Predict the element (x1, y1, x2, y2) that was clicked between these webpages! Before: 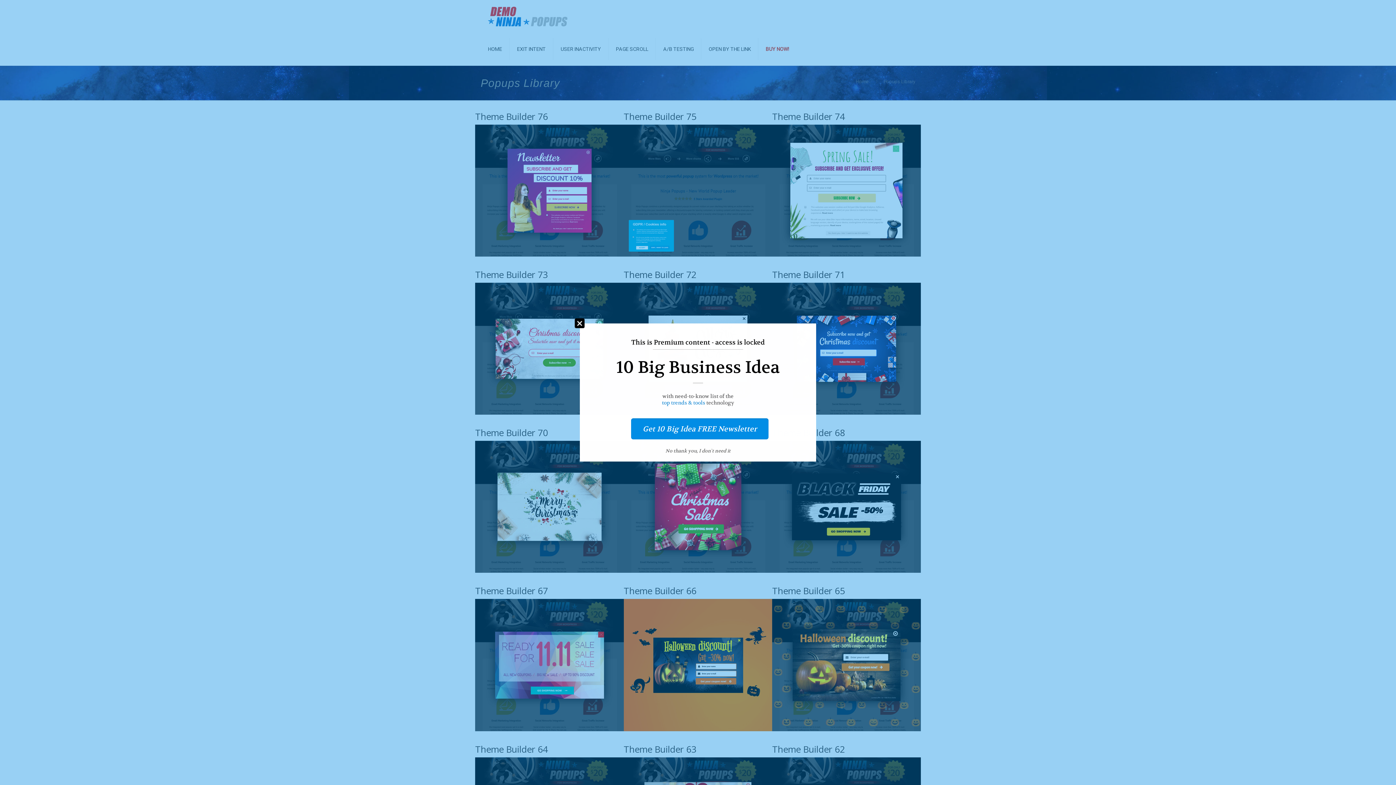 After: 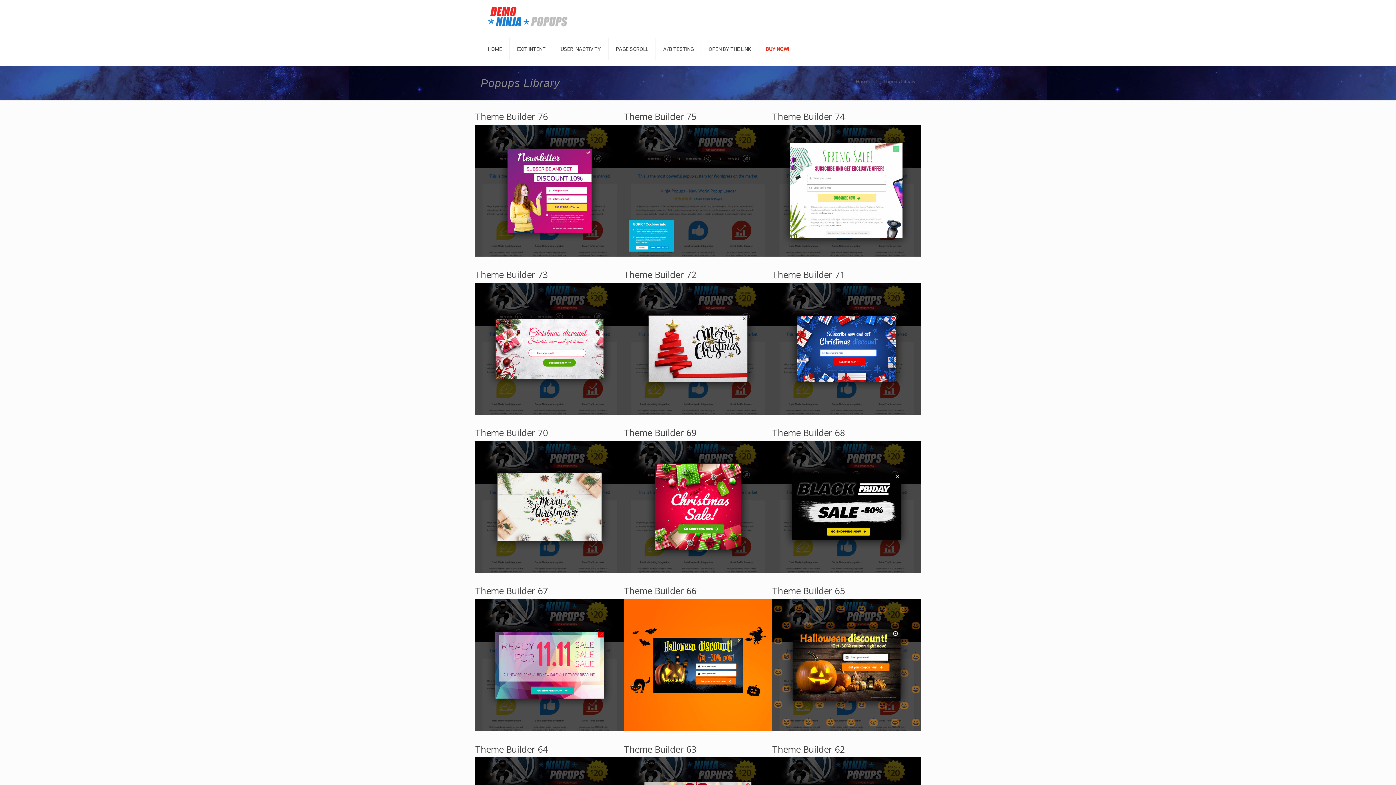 Action: bbox: (653, 442, 743, 459) label: No thank you, I don`t need it